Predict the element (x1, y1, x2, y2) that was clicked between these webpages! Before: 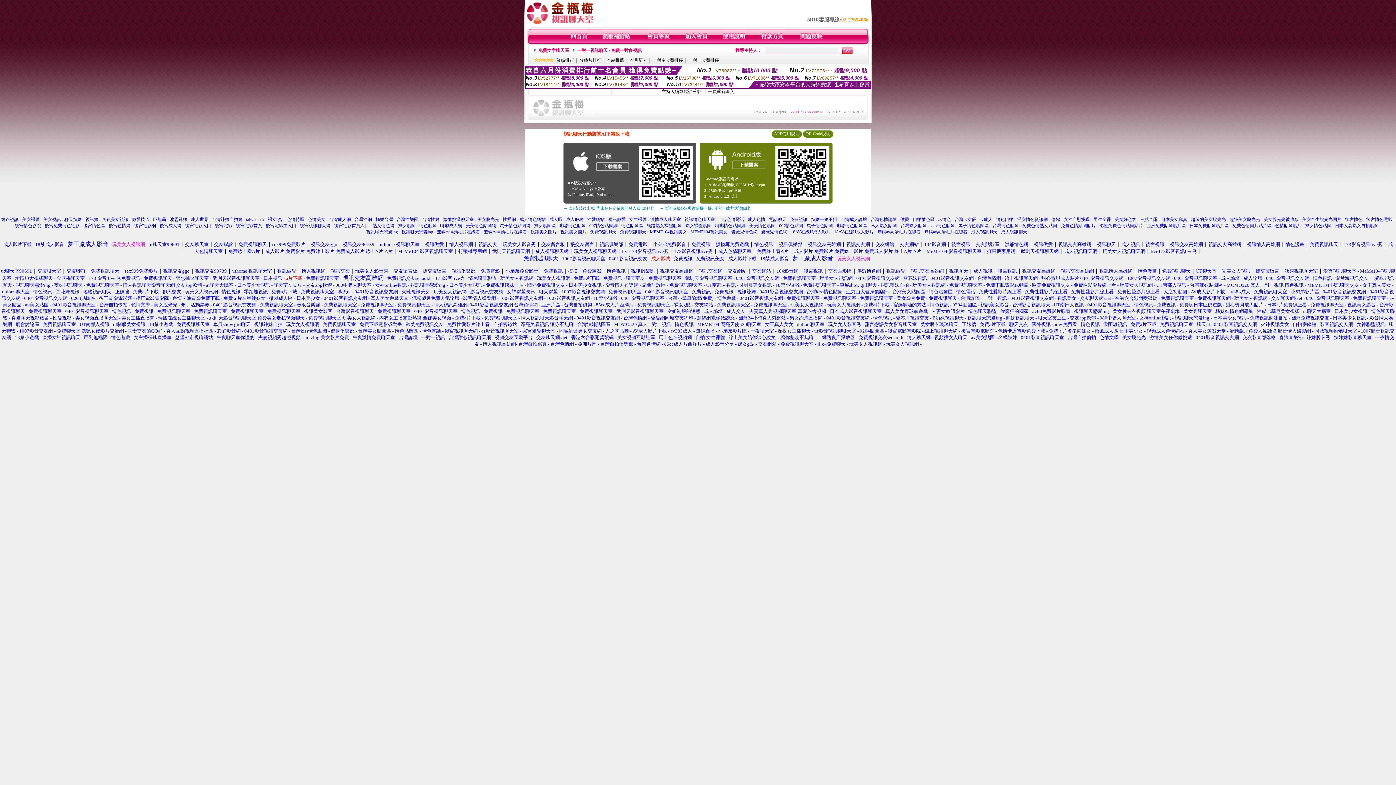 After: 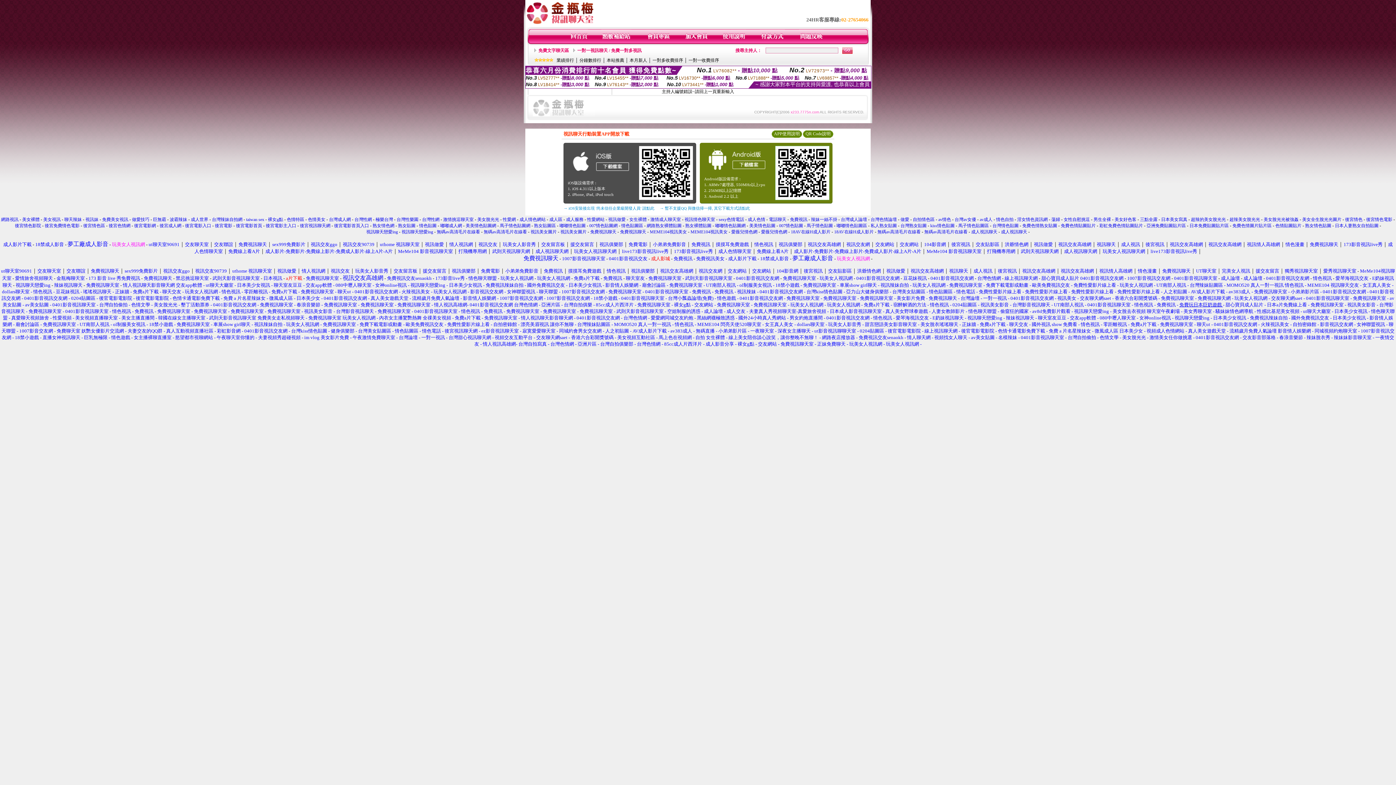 Action: label: 免費玩日本巨奶遊戲  bbox: (1179, 302, 1223, 307)